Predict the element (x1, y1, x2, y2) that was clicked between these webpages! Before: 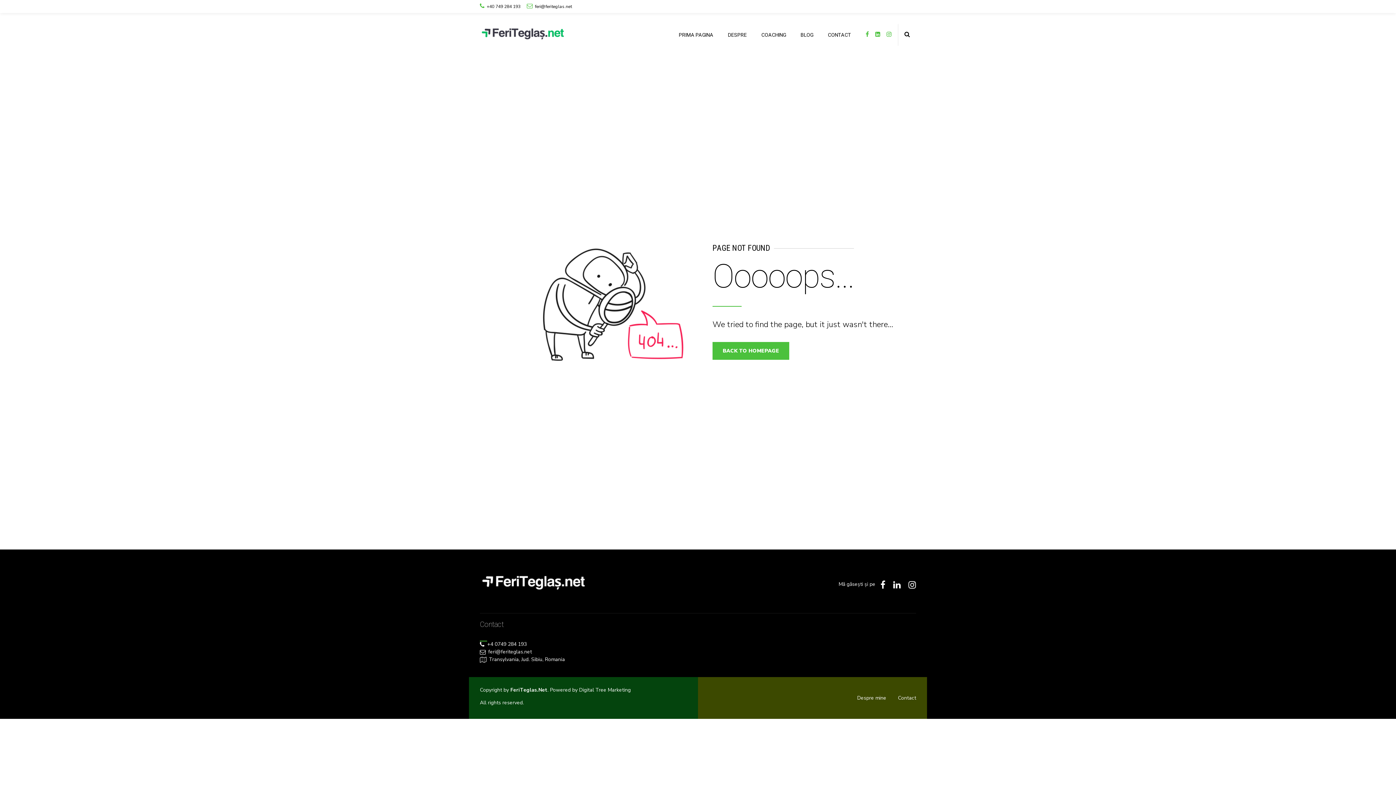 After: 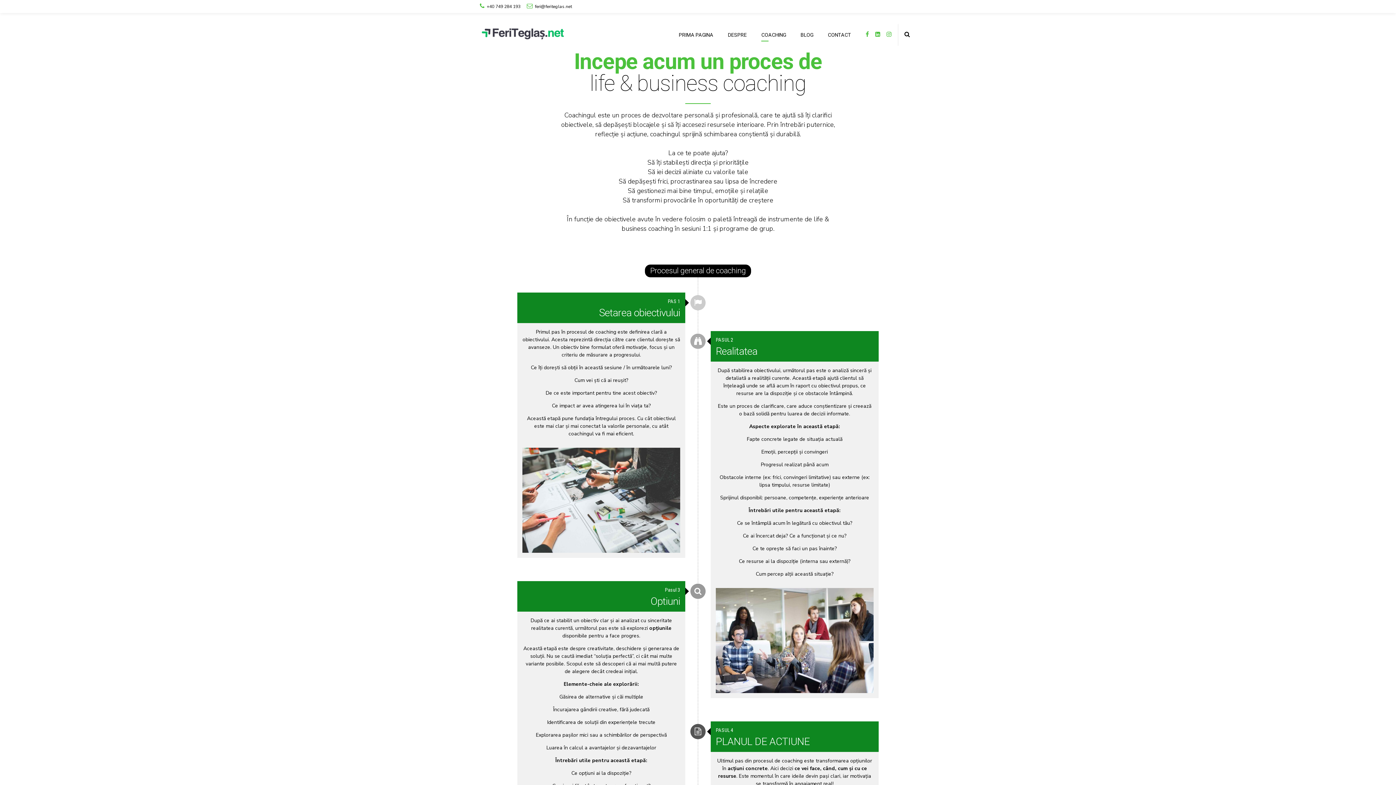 Action: bbox: (761, 13, 786, 56) label: COACHING